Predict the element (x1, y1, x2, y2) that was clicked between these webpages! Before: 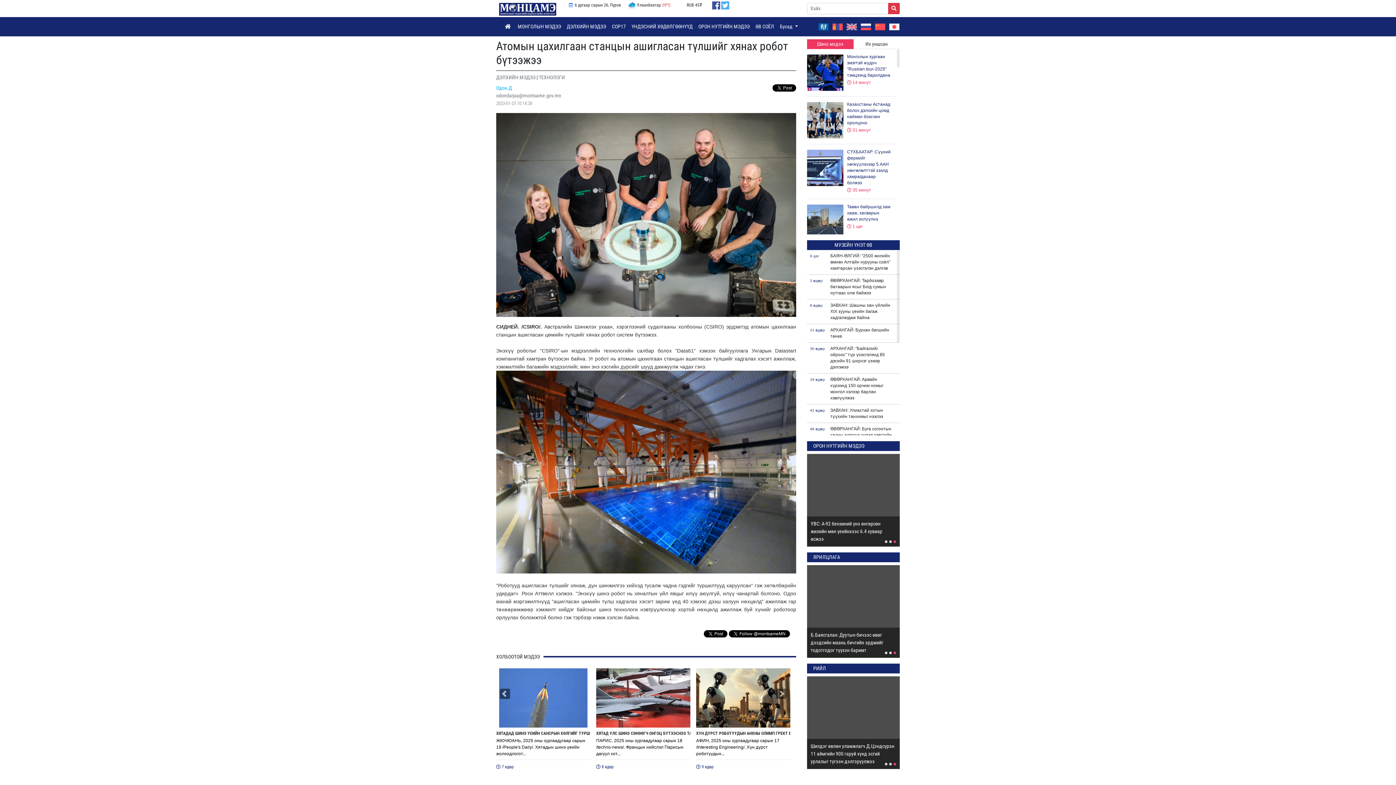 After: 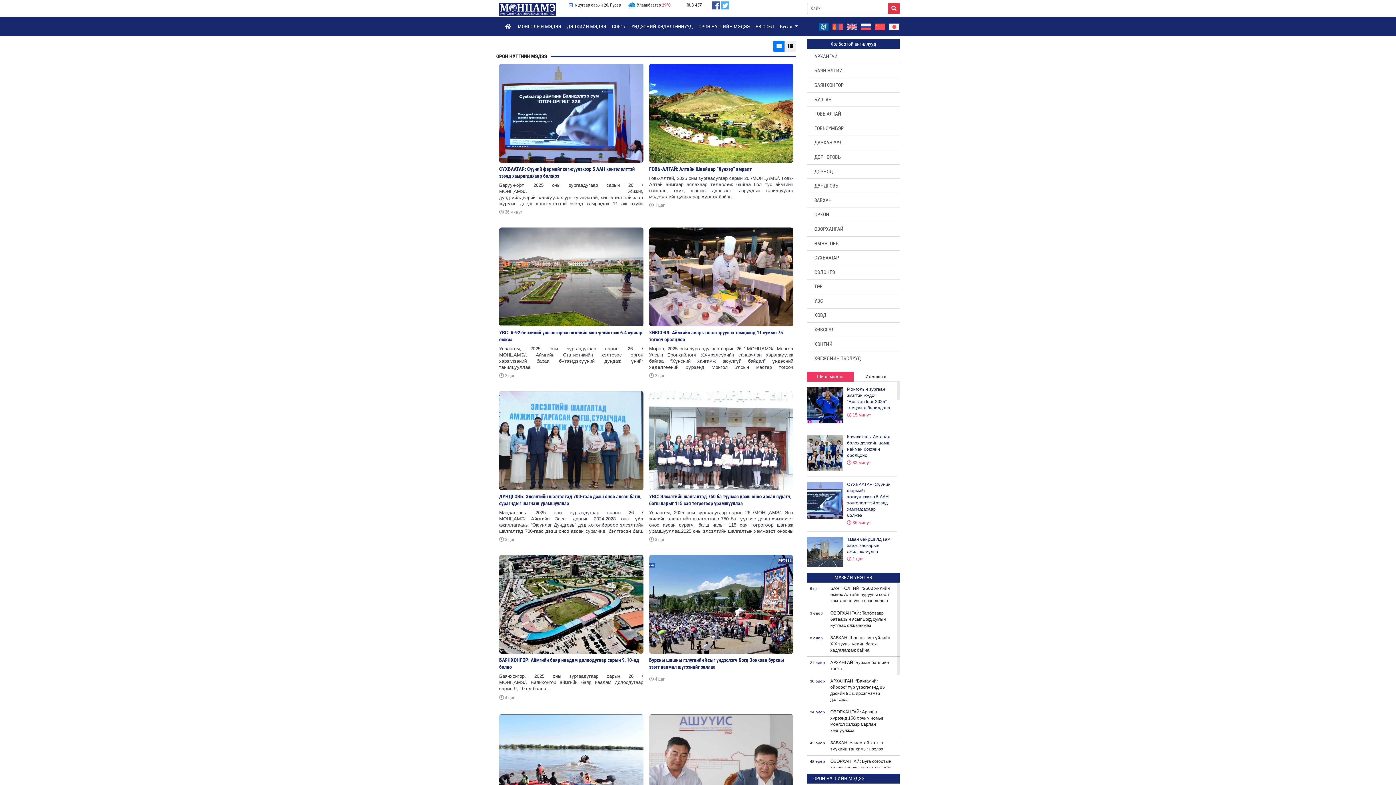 Action: label: ОРОН НУТГИЙН МЭДЭЭ bbox: (695, 20, 752, 33)